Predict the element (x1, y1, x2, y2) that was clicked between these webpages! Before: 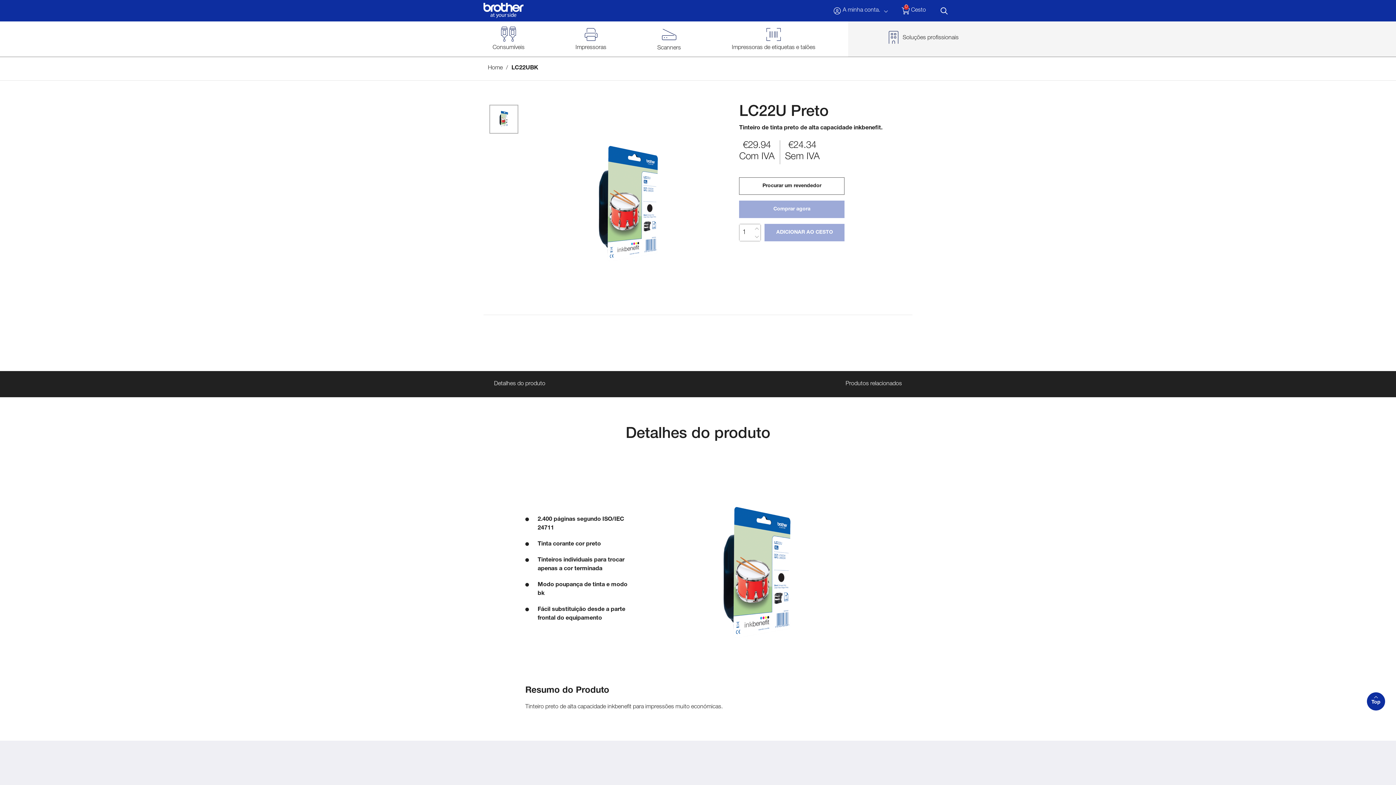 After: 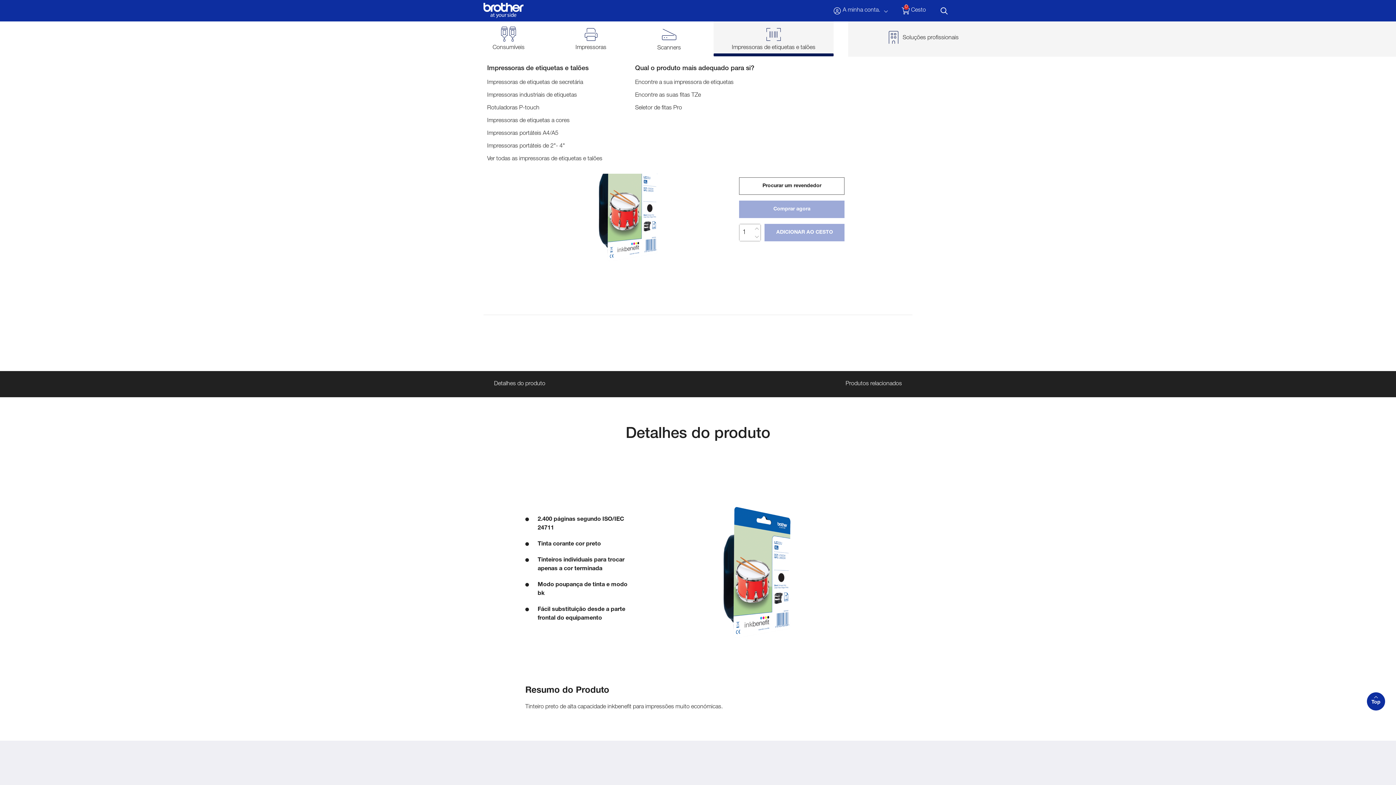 Action: bbox: (713, 21, 833, 56) label: Impressoras de etiquetas e talões